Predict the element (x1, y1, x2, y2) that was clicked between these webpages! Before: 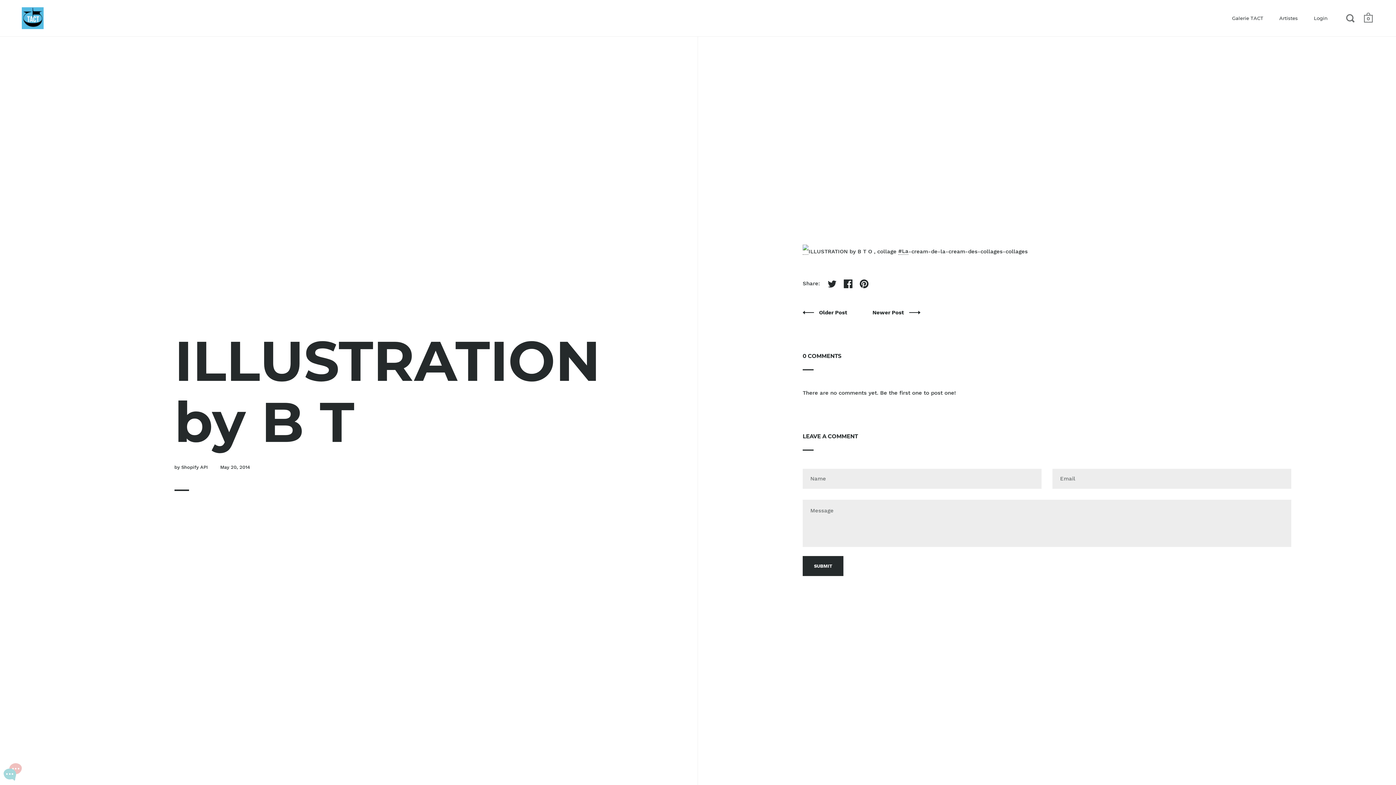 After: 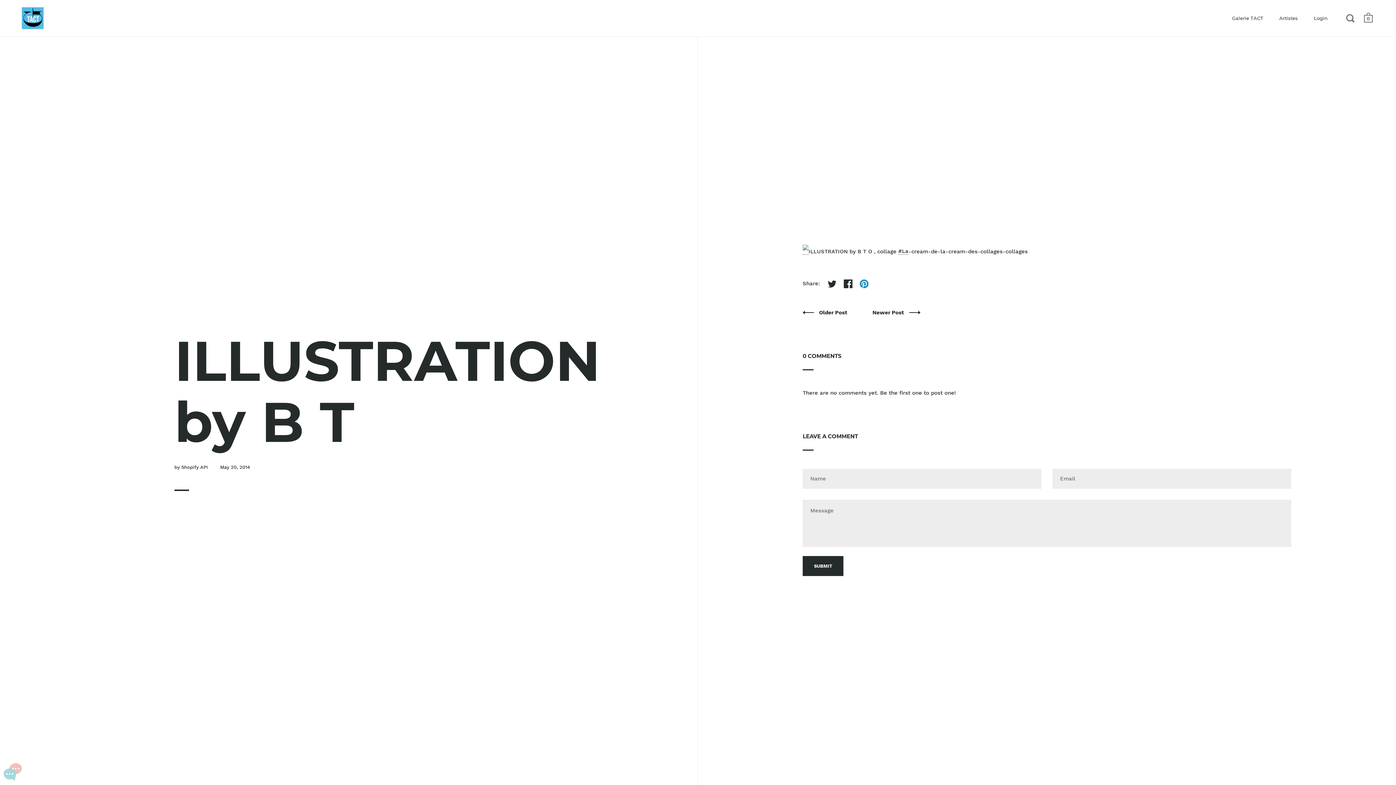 Action: bbox: (856, 275, 872, 291)